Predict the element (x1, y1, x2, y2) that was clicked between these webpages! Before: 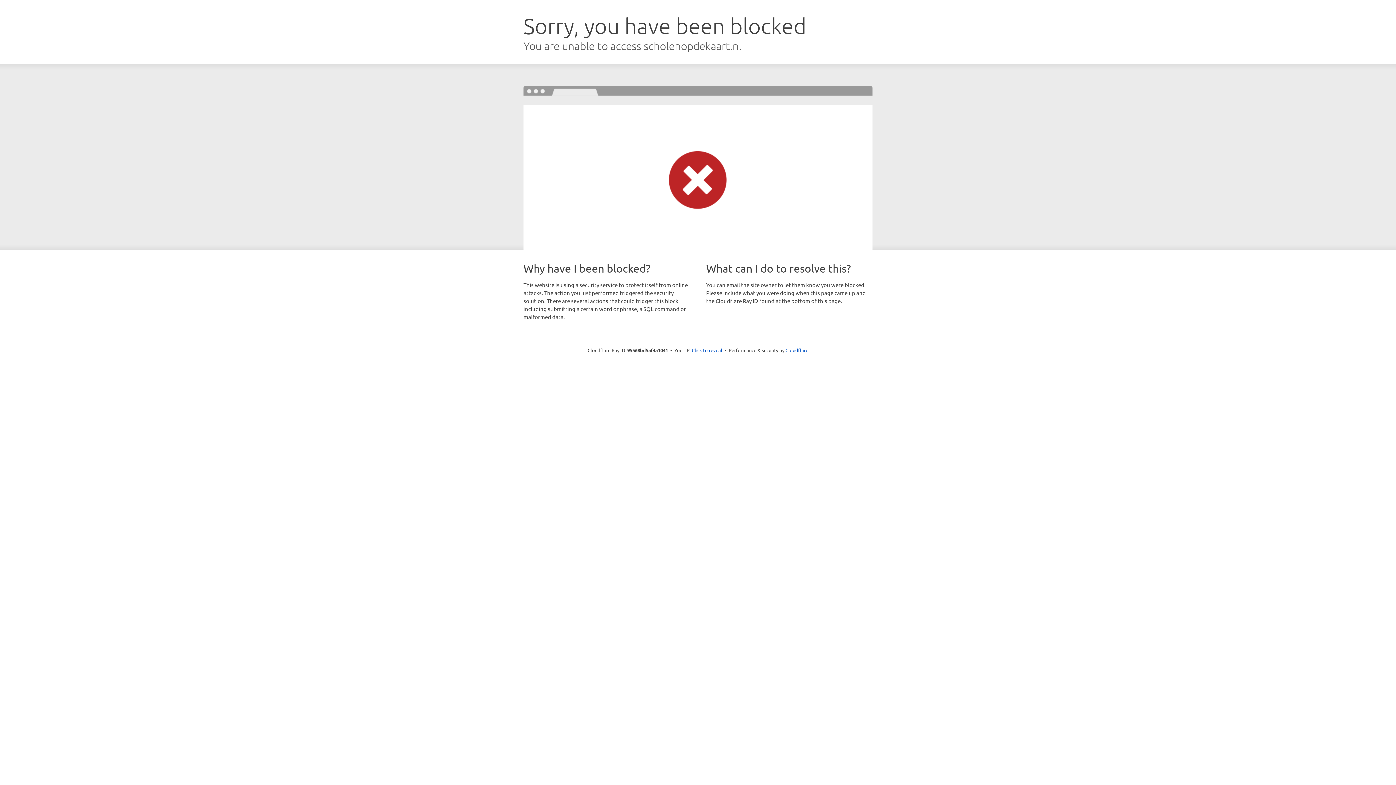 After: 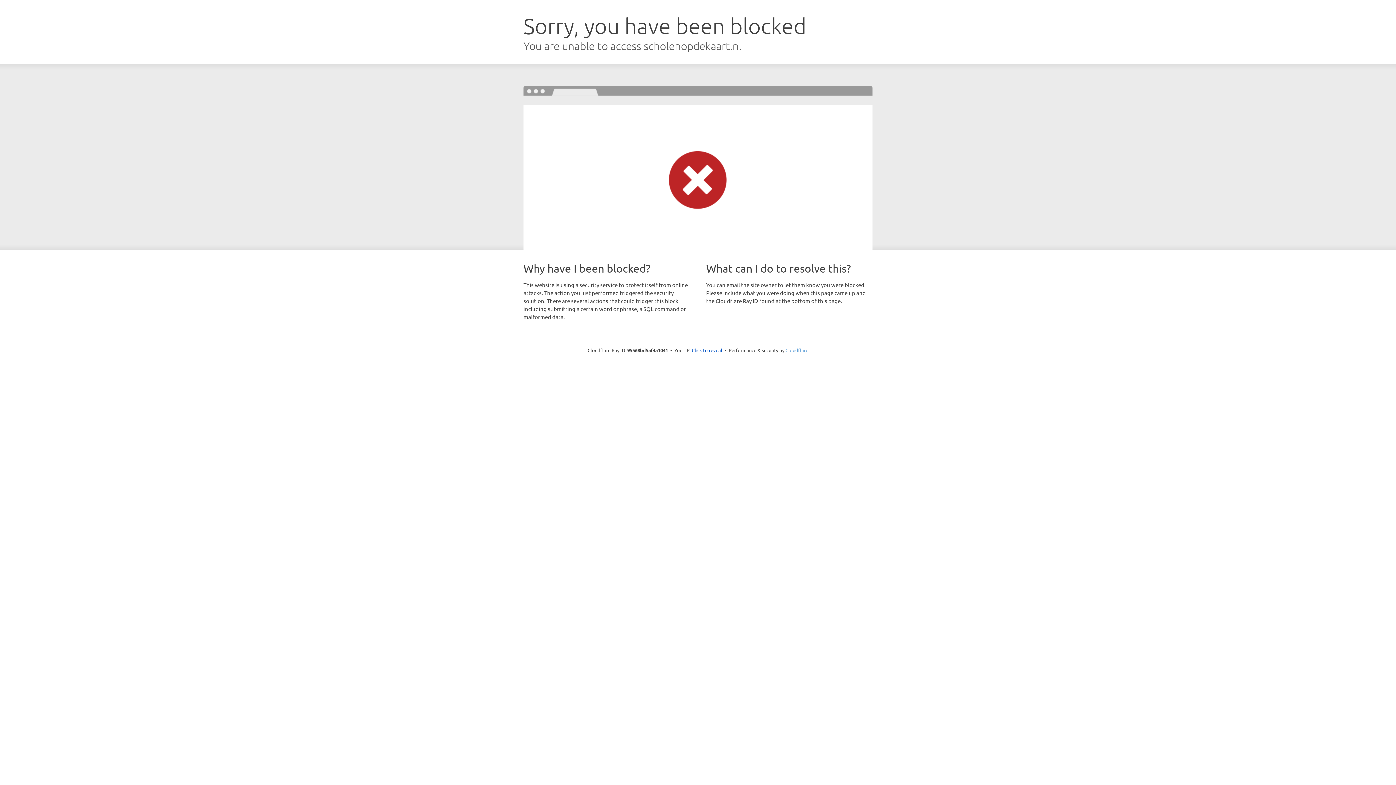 Action: bbox: (785, 347, 808, 353) label: Cloudflare